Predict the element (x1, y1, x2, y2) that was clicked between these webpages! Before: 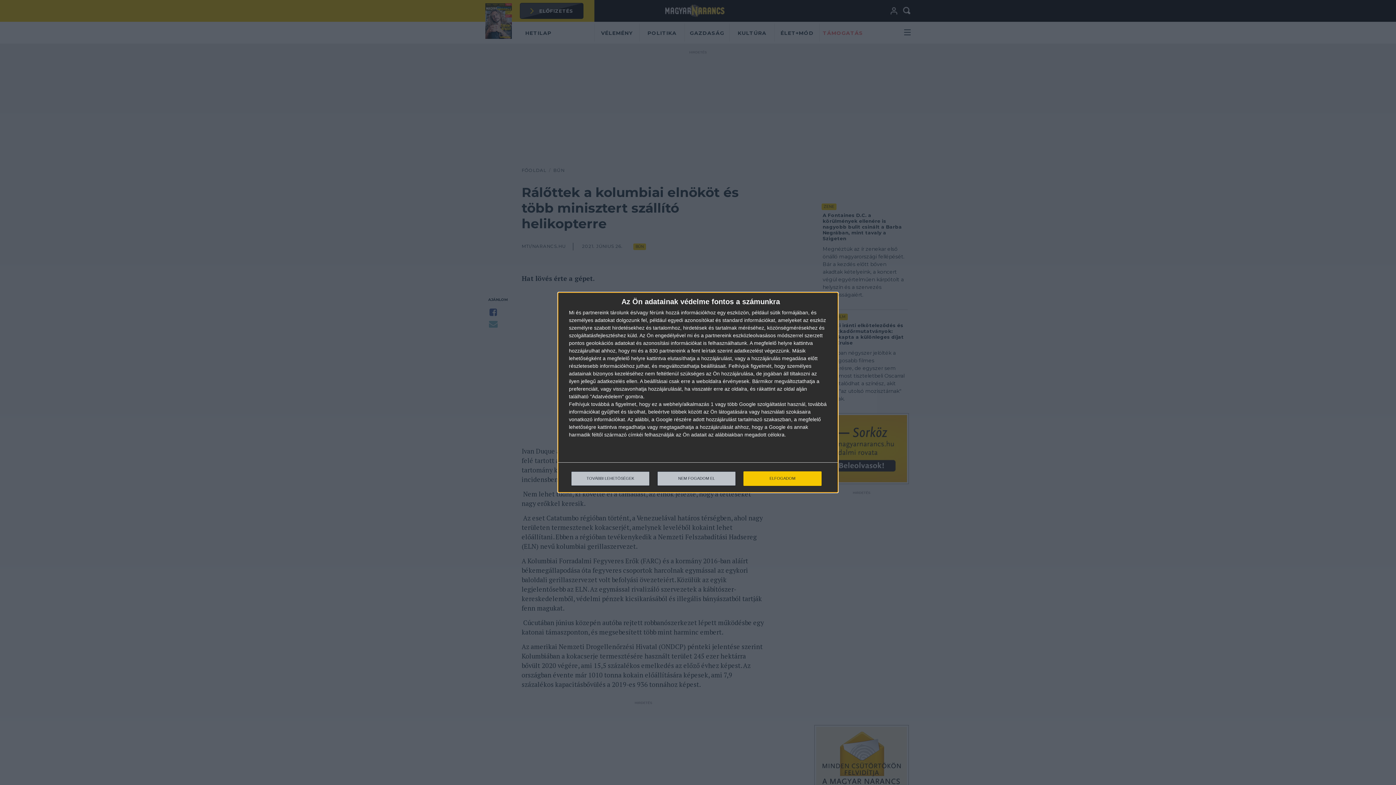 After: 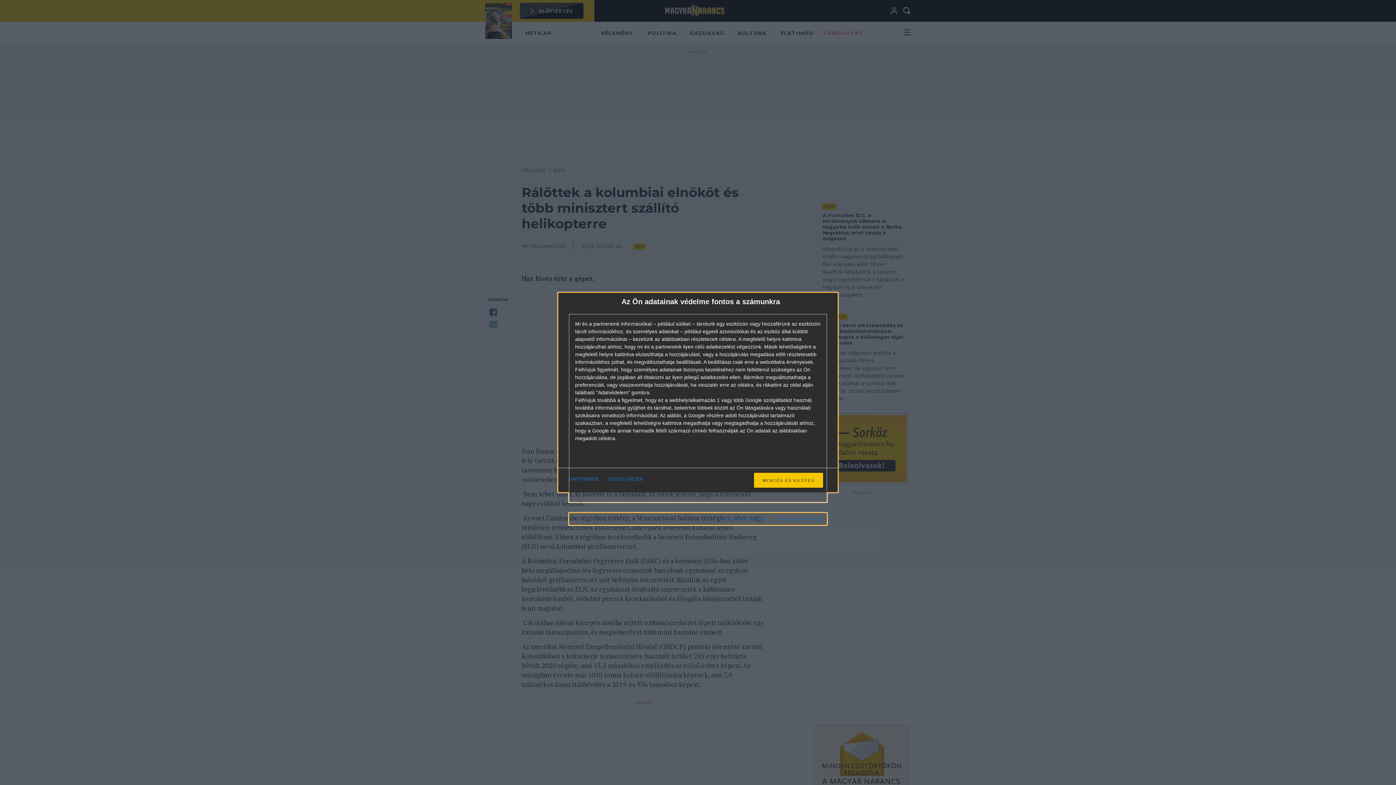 Action: label: TOVÁBBI LEHETŐSÉGEK bbox: (571, 471, 649, 486)